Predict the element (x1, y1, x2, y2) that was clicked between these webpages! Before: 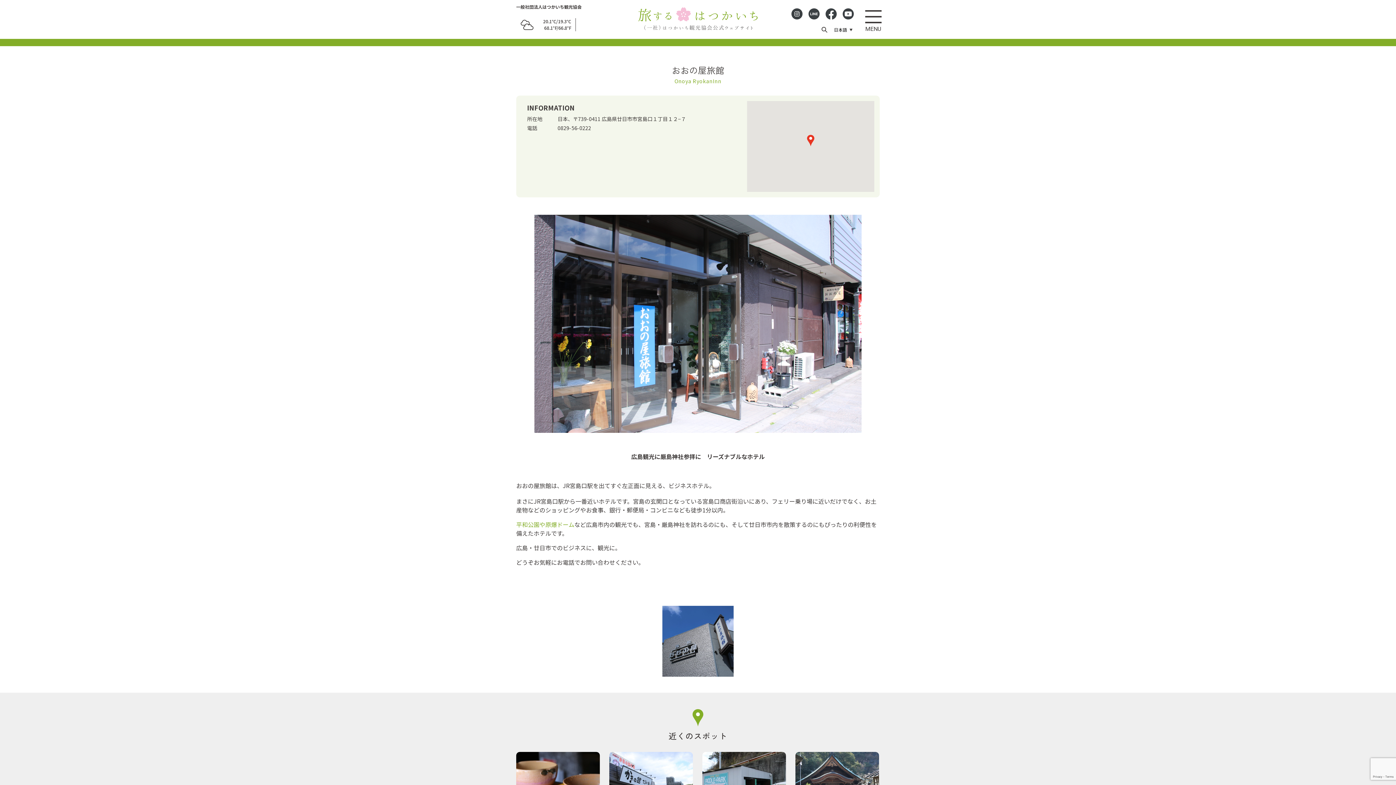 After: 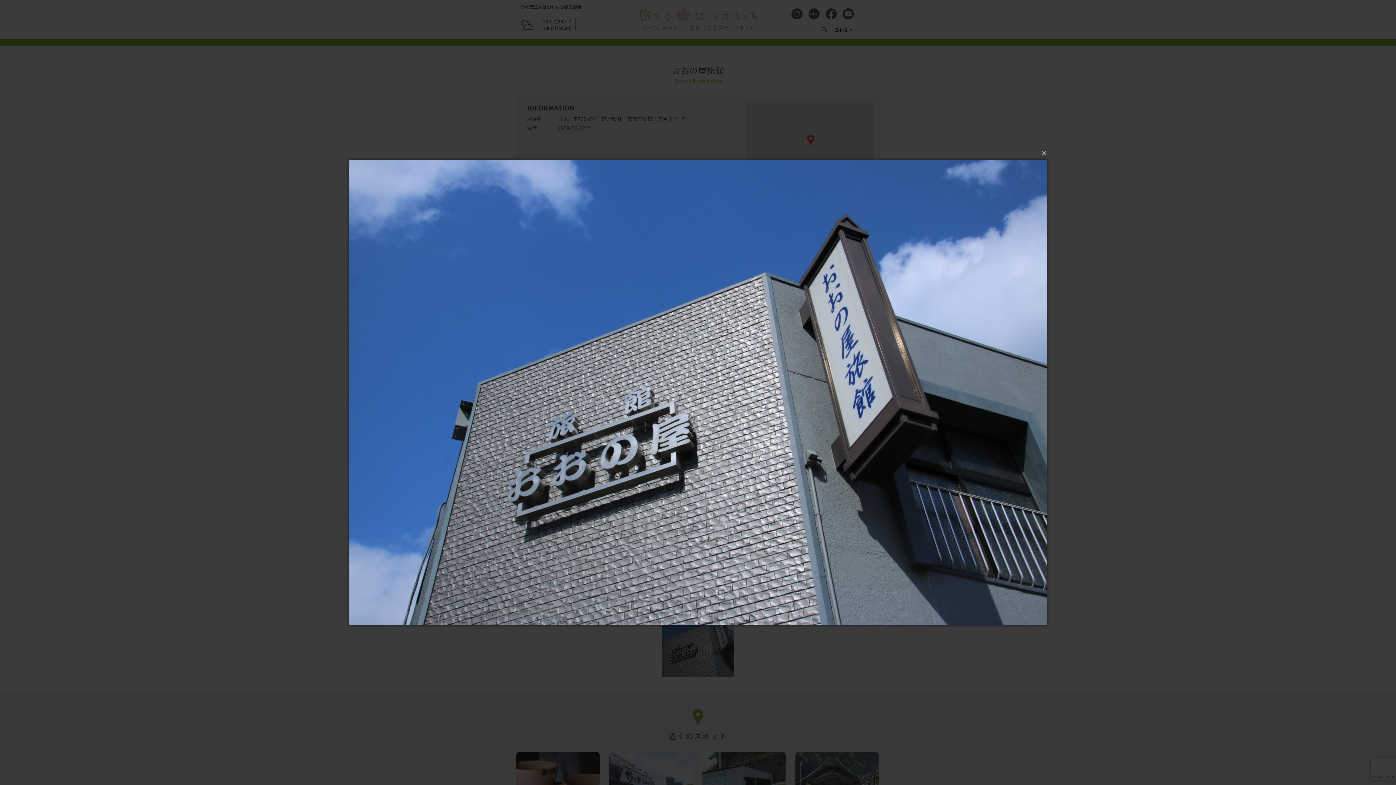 Action: bbox: (662, 636, 733, 644)